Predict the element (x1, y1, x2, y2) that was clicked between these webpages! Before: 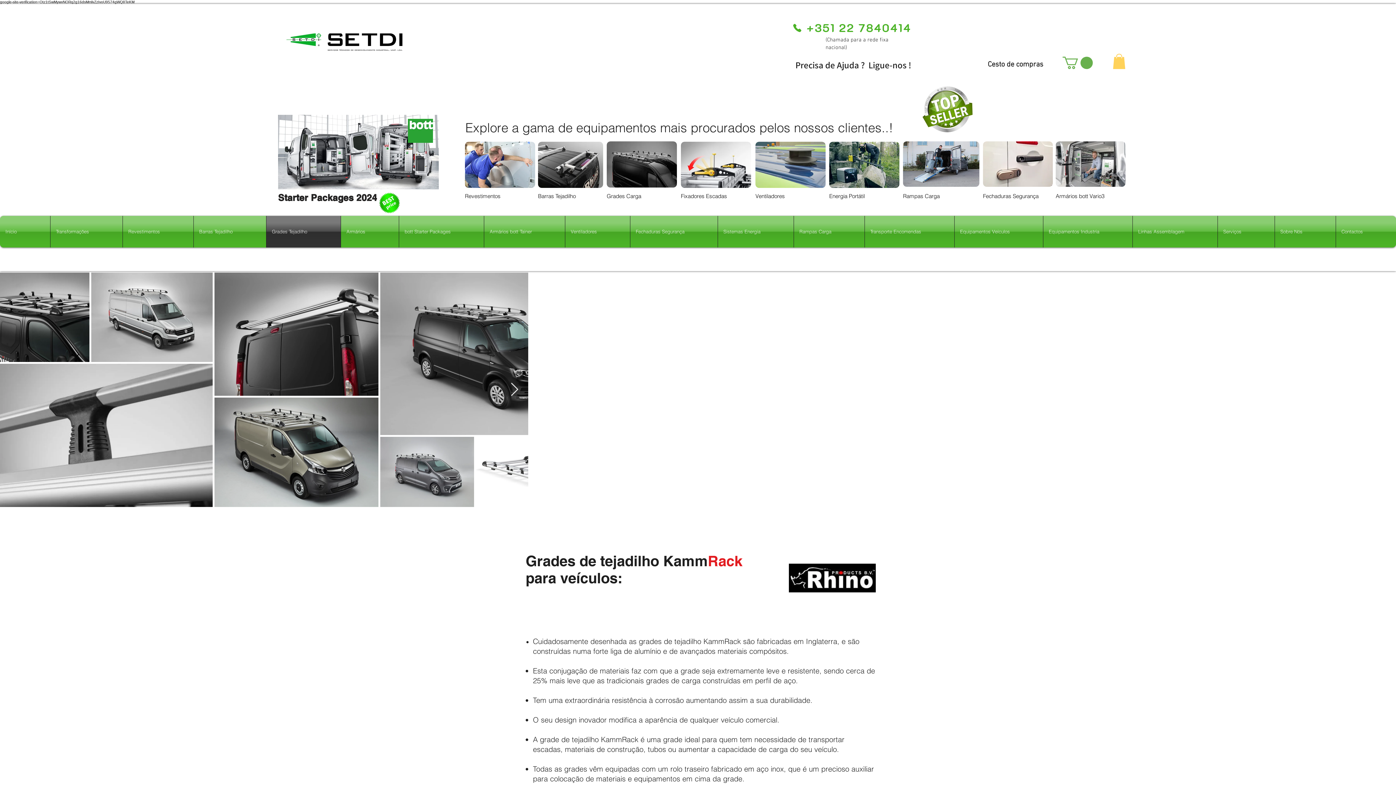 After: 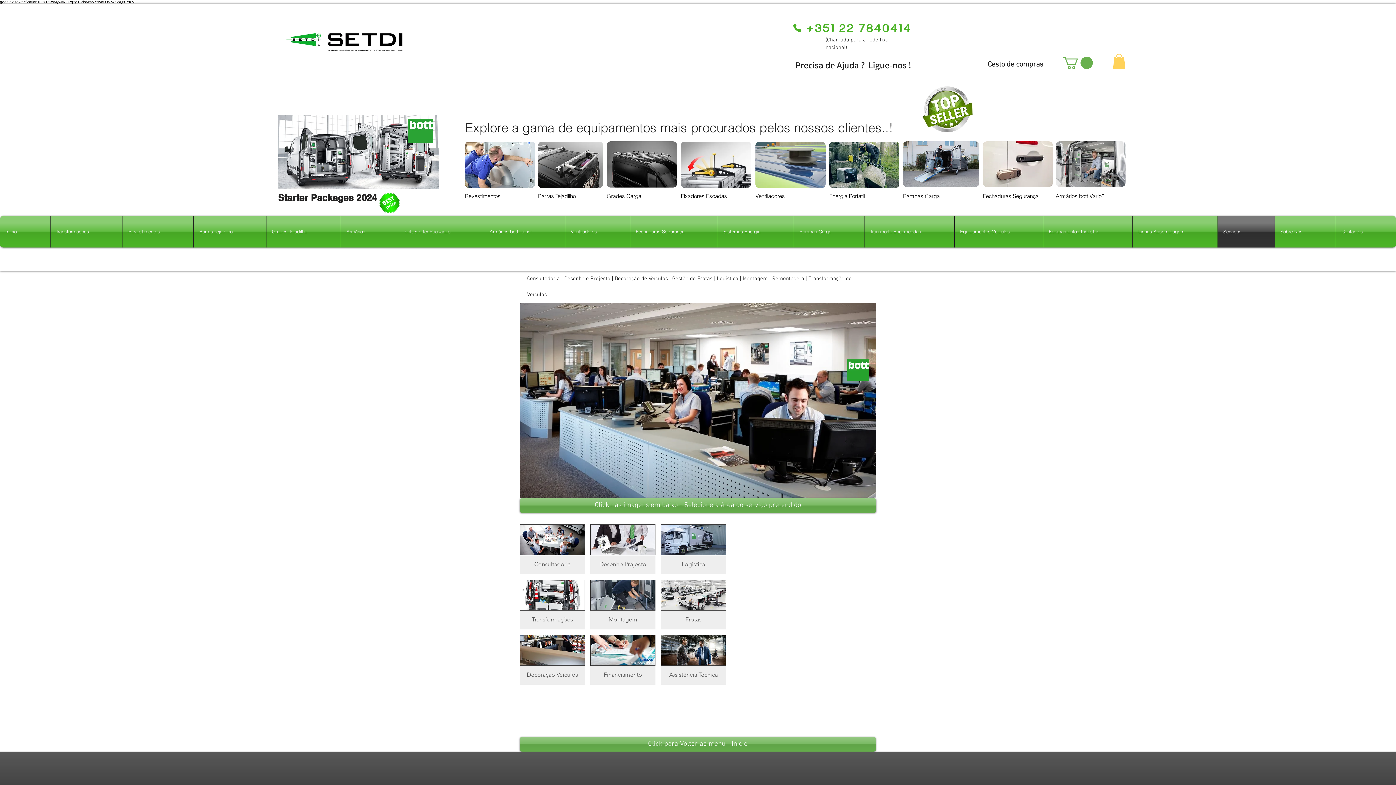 Action: label: Serviços bbox: (1218, 216, 1274, 247)